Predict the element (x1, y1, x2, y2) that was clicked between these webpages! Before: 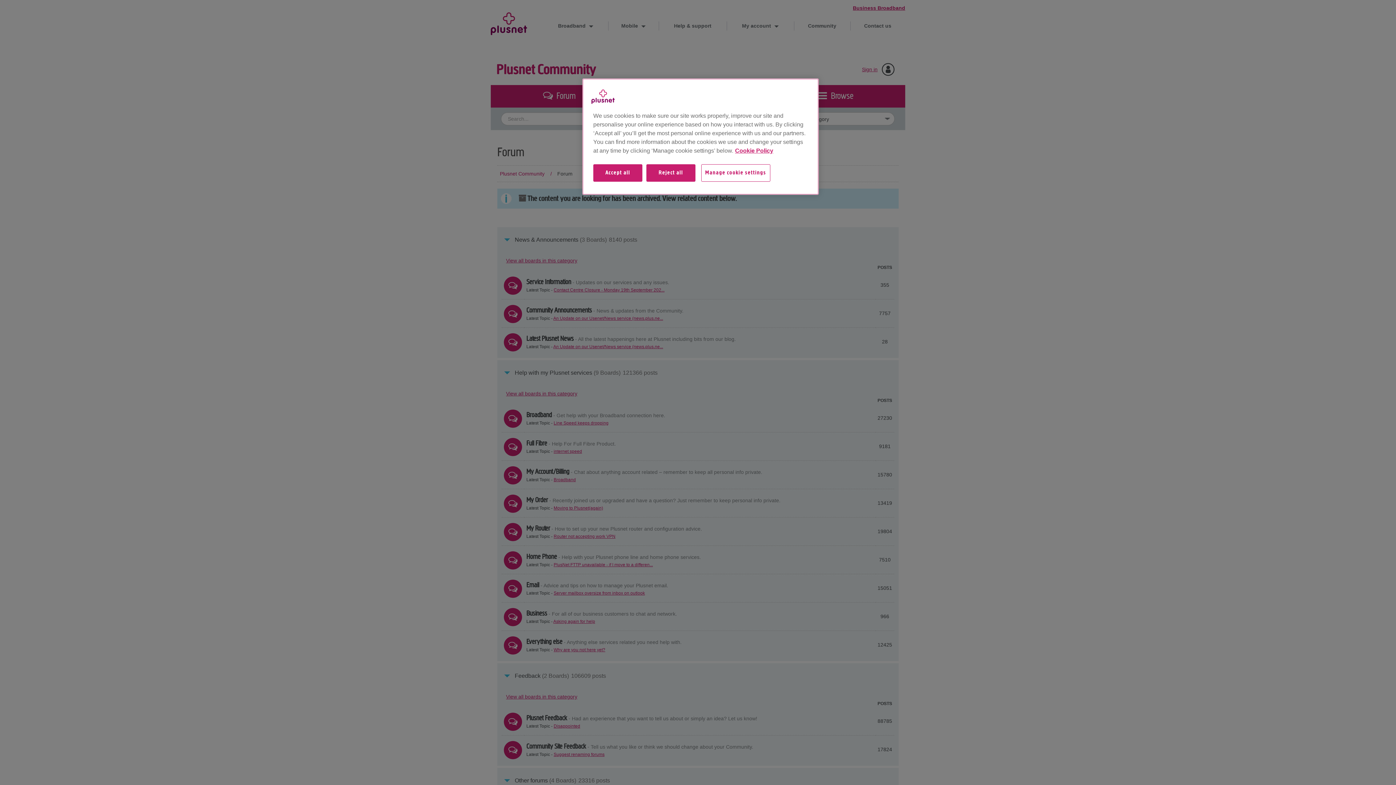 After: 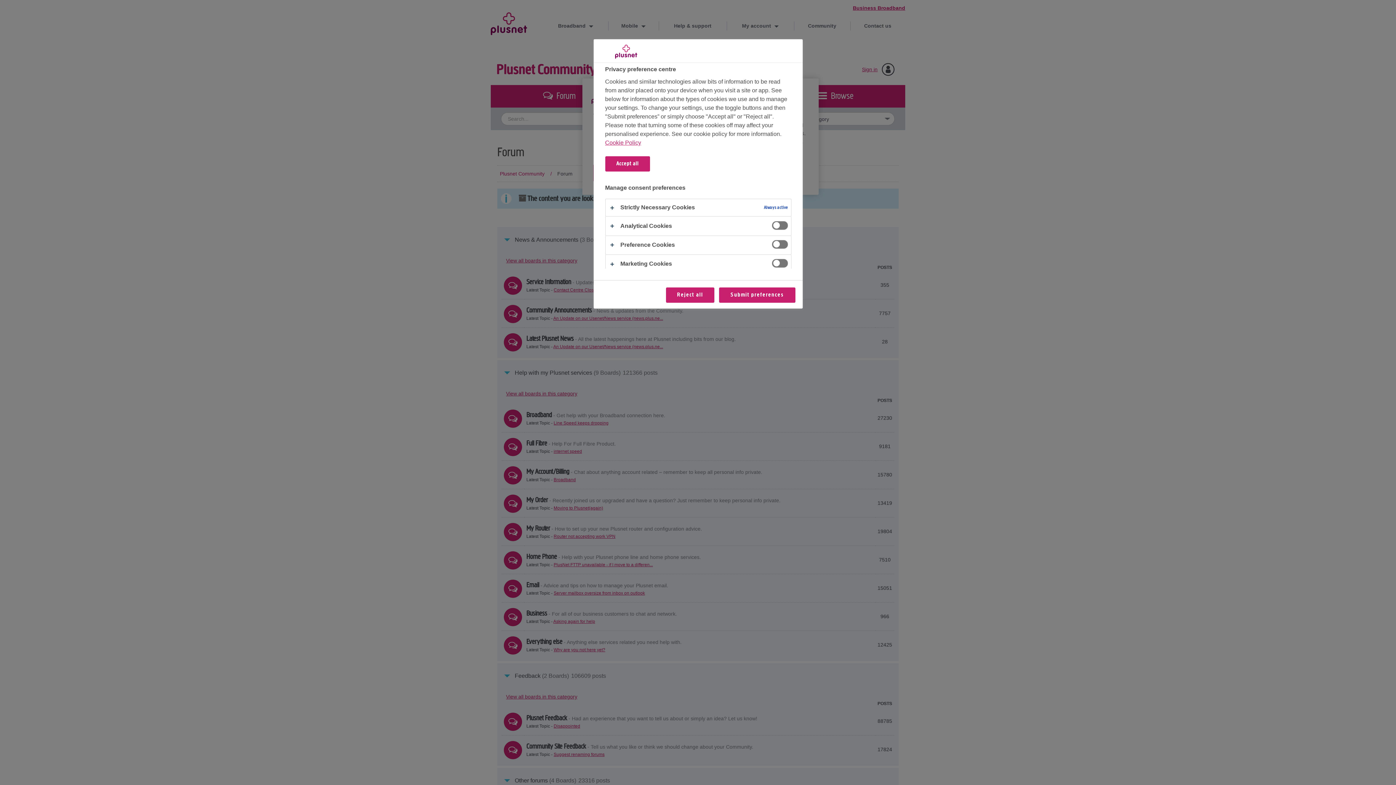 Action: bbox: (701, 164, 780, 189) label: Manage cookie settings